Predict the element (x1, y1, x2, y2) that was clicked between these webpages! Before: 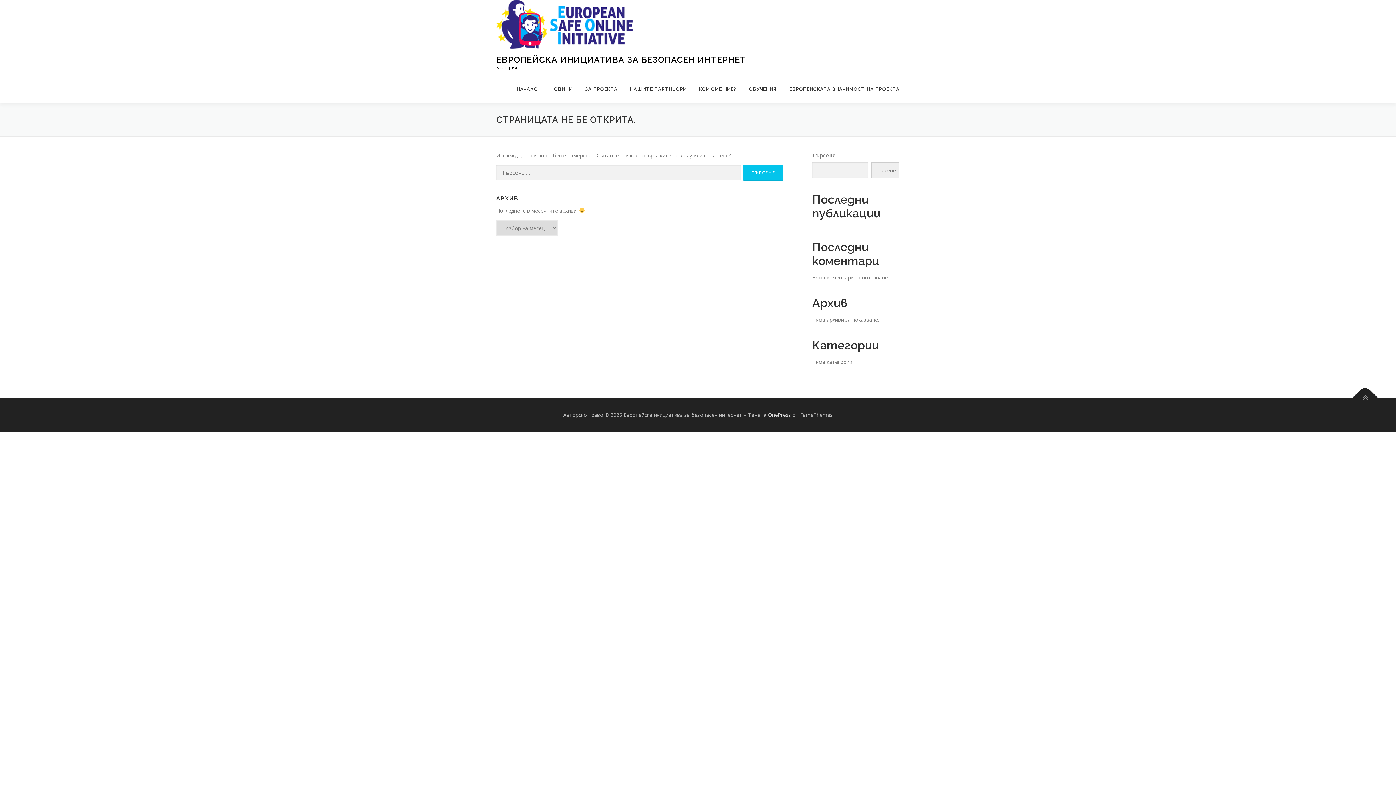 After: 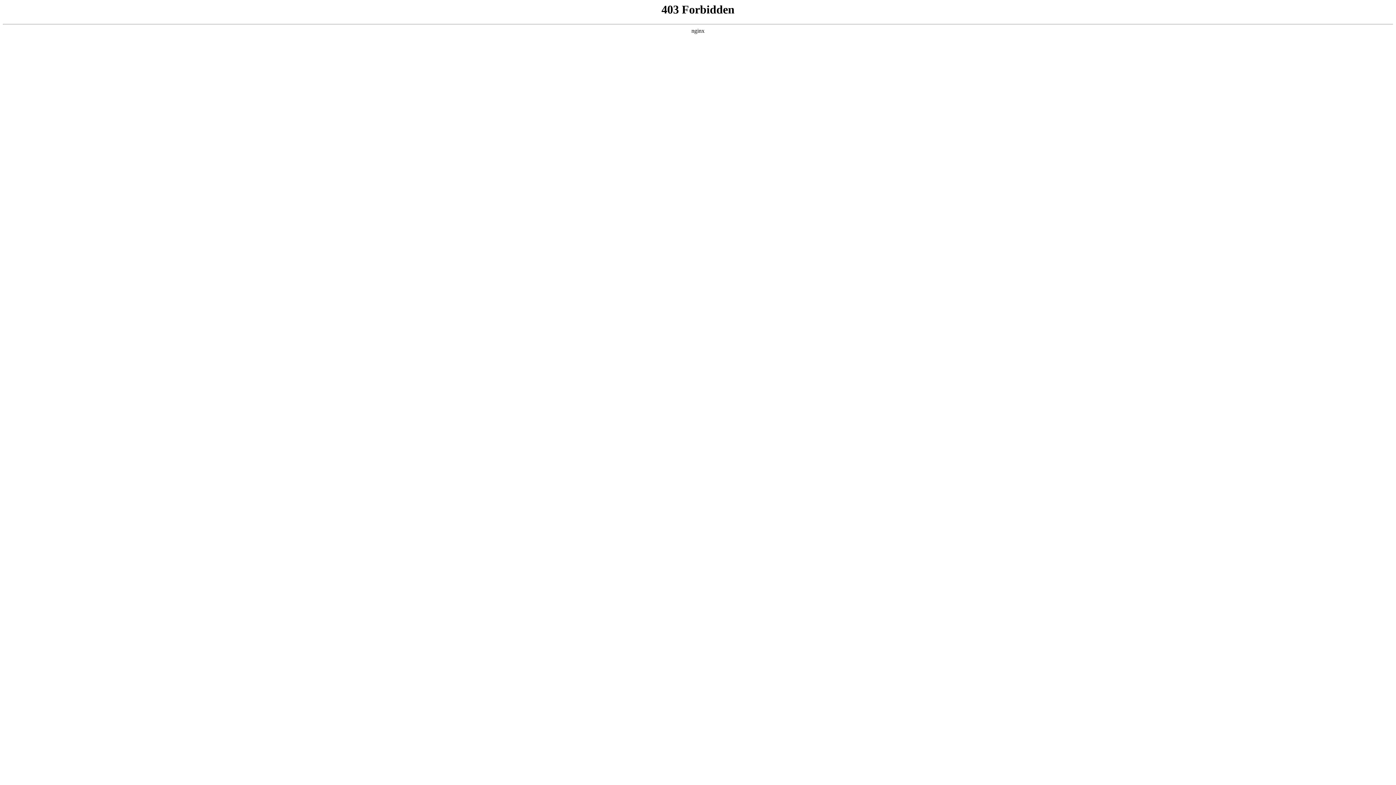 Action: bbox: (768, 411, 791, 418) label: OnePress